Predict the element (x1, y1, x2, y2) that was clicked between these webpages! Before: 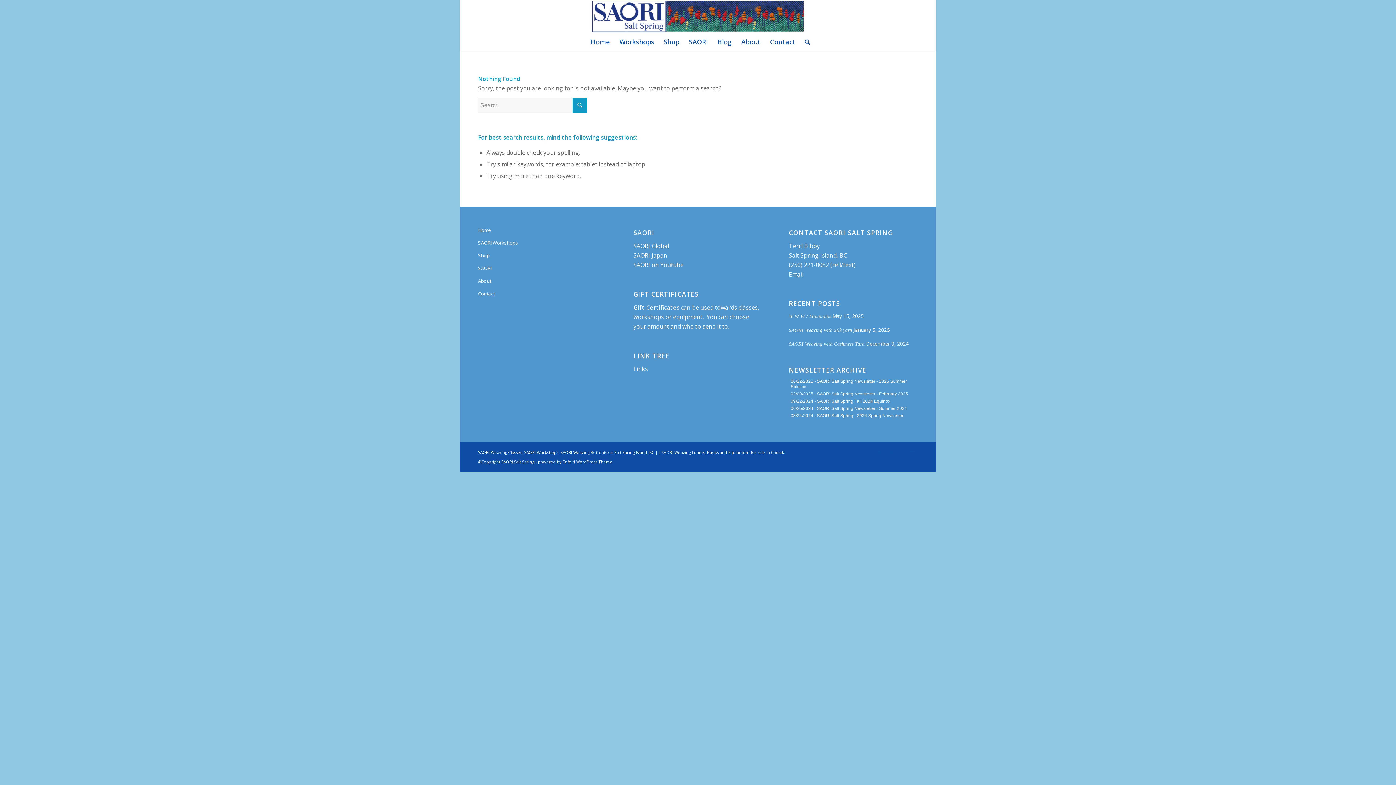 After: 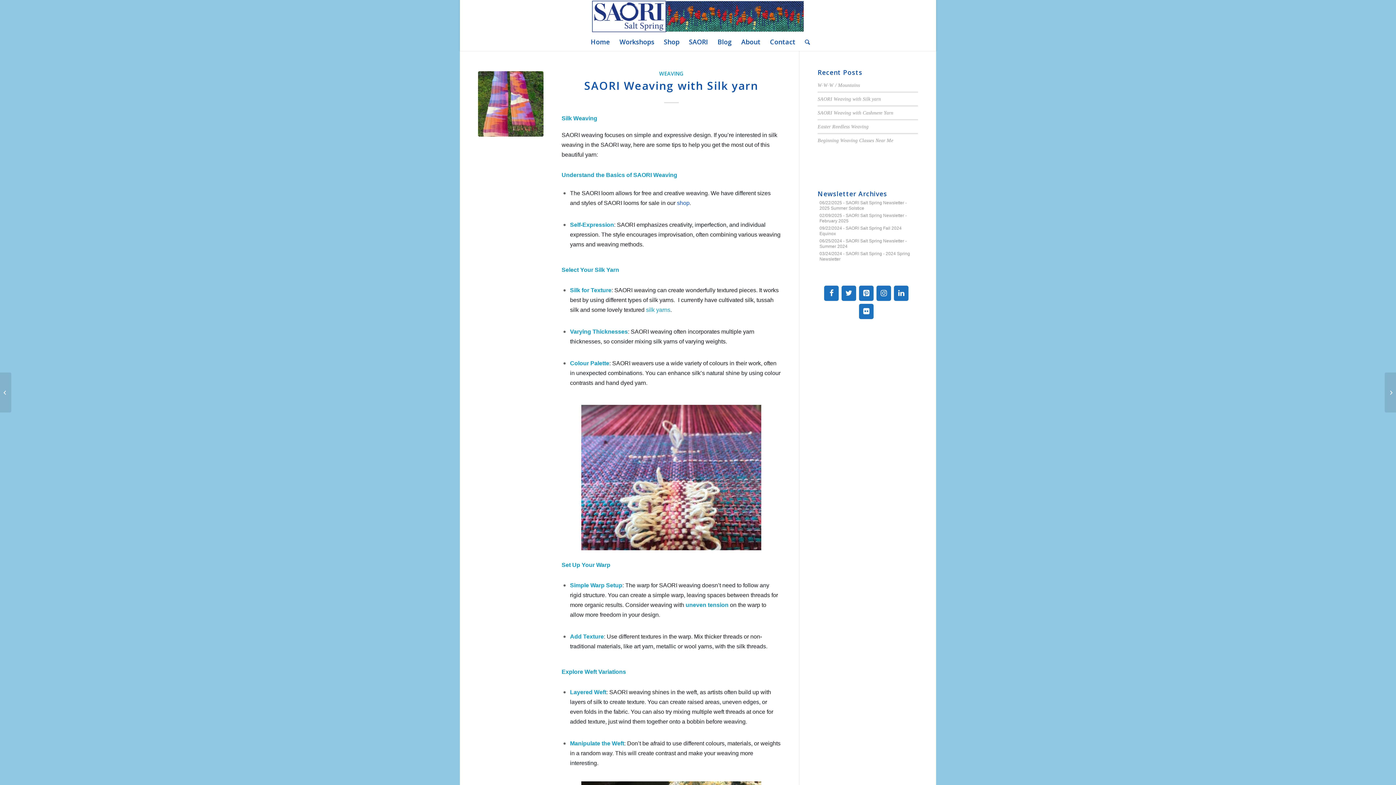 Action: bbox: (789, 327, 852, 333) label: SAORI Weaving with Silk yarn